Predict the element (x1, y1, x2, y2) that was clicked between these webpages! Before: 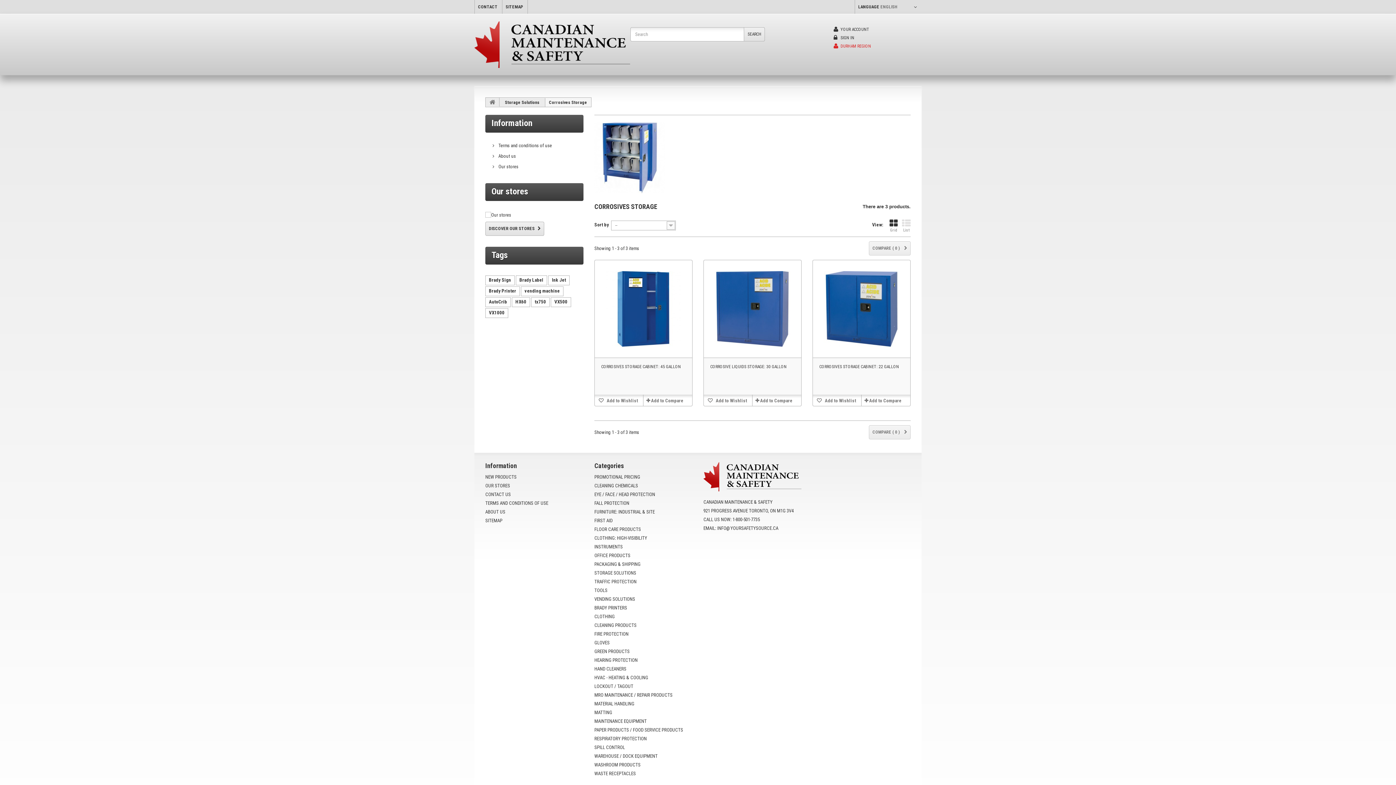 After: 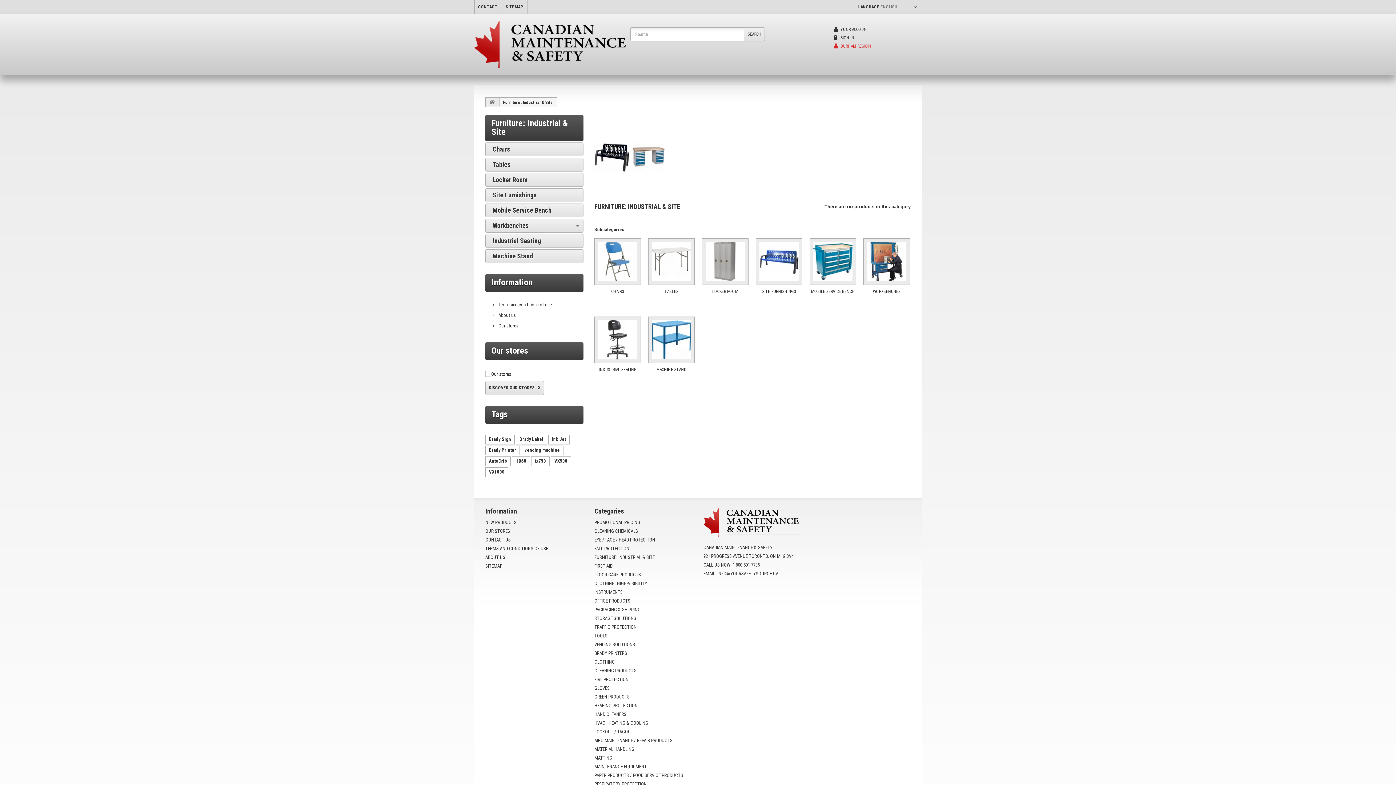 Action: label: FURNITURE: INDUSTRIAL & SITE bbox: (594, 509, 654, 514)